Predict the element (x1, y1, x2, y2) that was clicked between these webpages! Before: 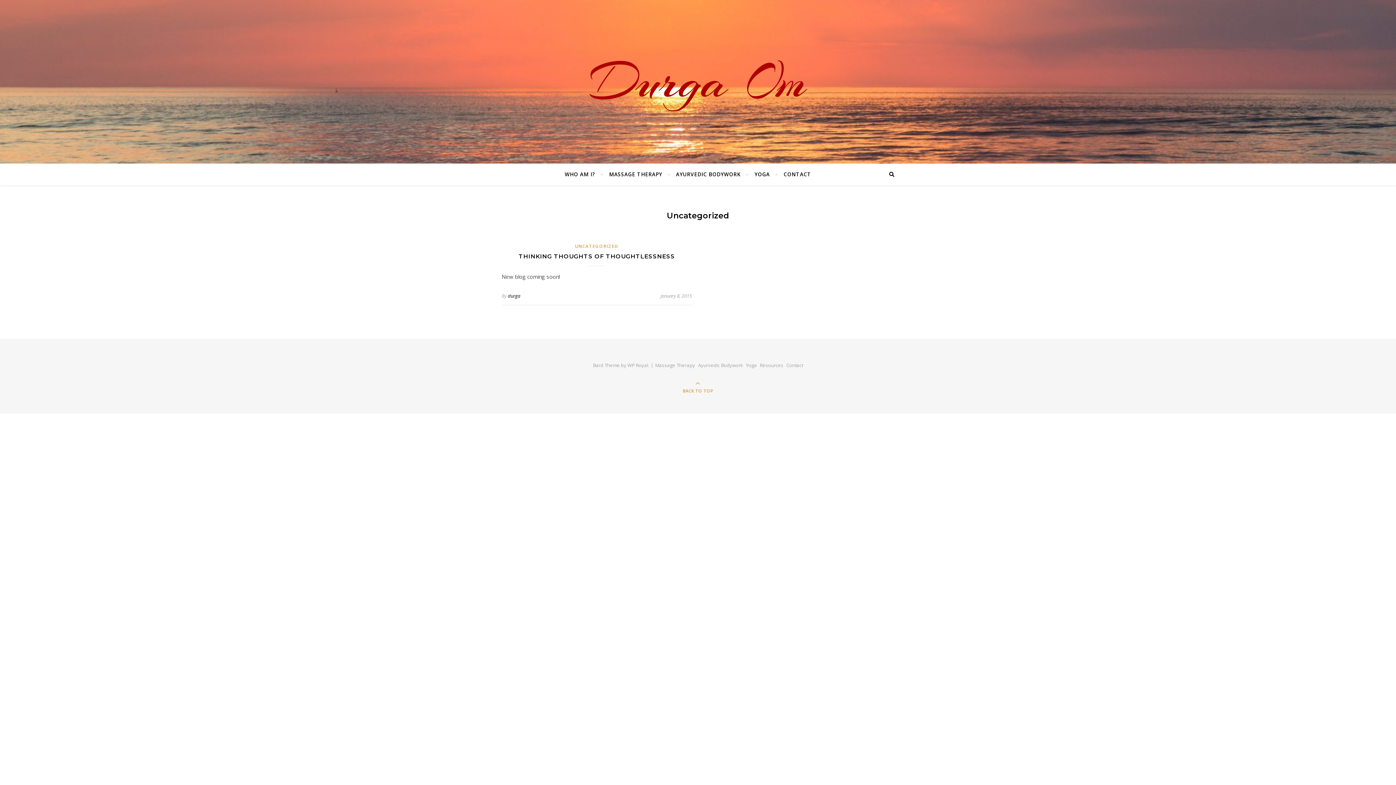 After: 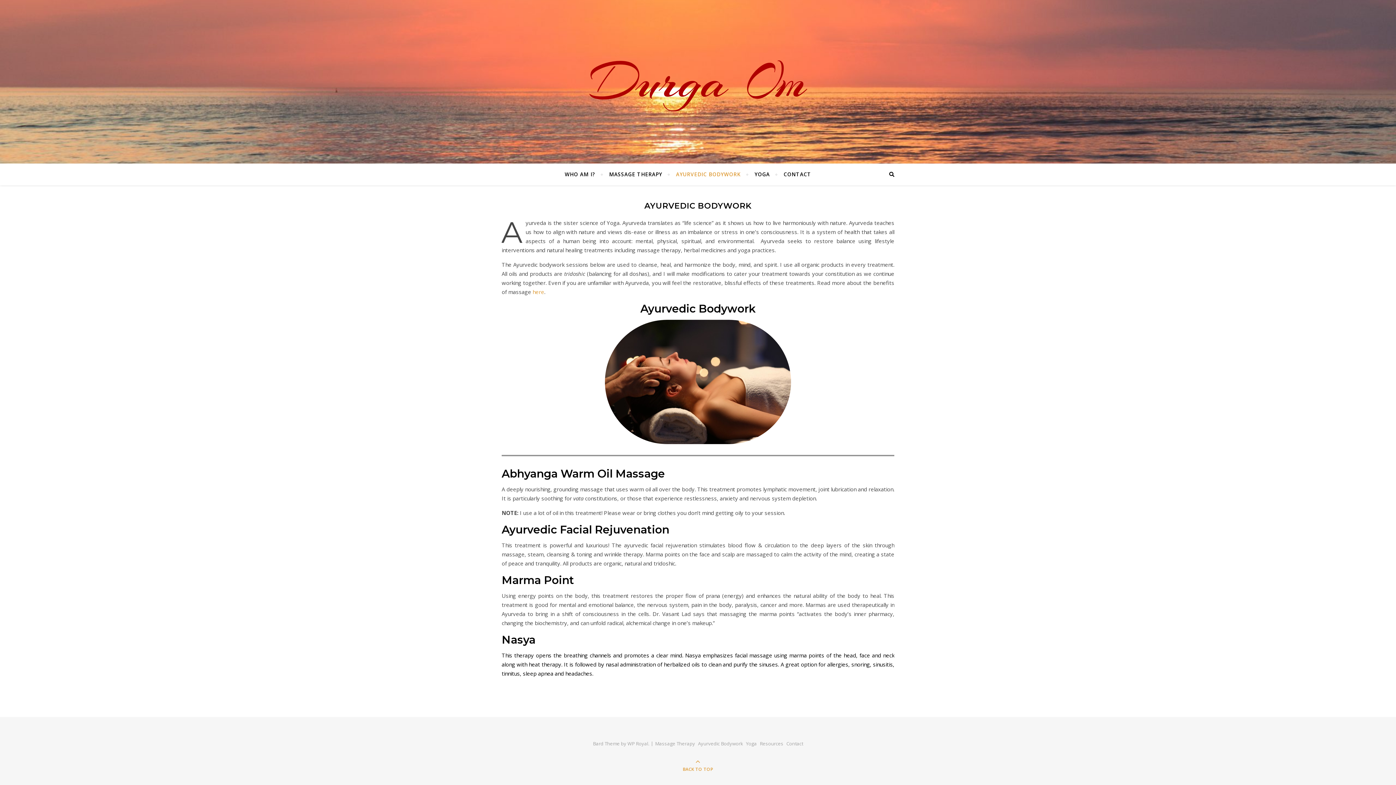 Action: bbox: (670, 163, 747, 185) label: AYURVEDIC BODYWORK